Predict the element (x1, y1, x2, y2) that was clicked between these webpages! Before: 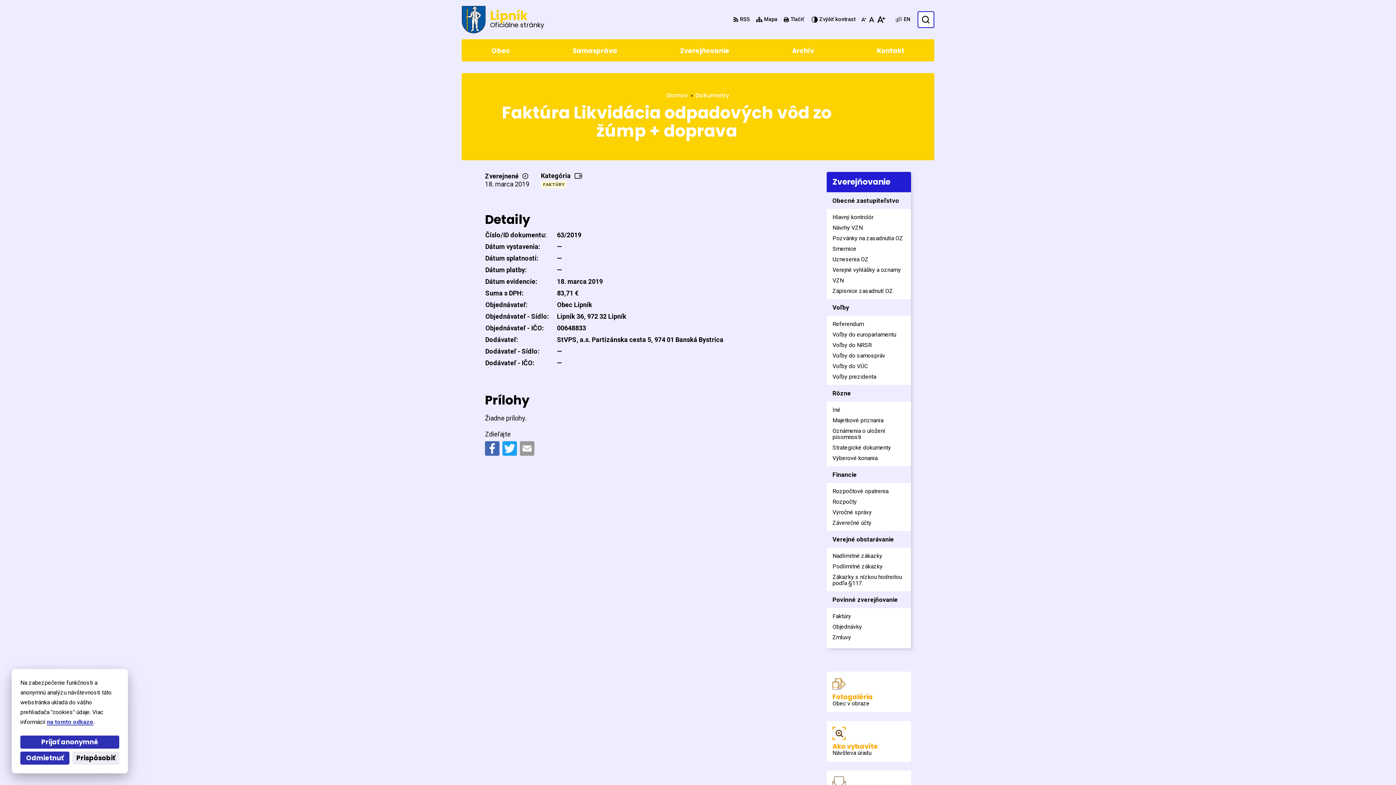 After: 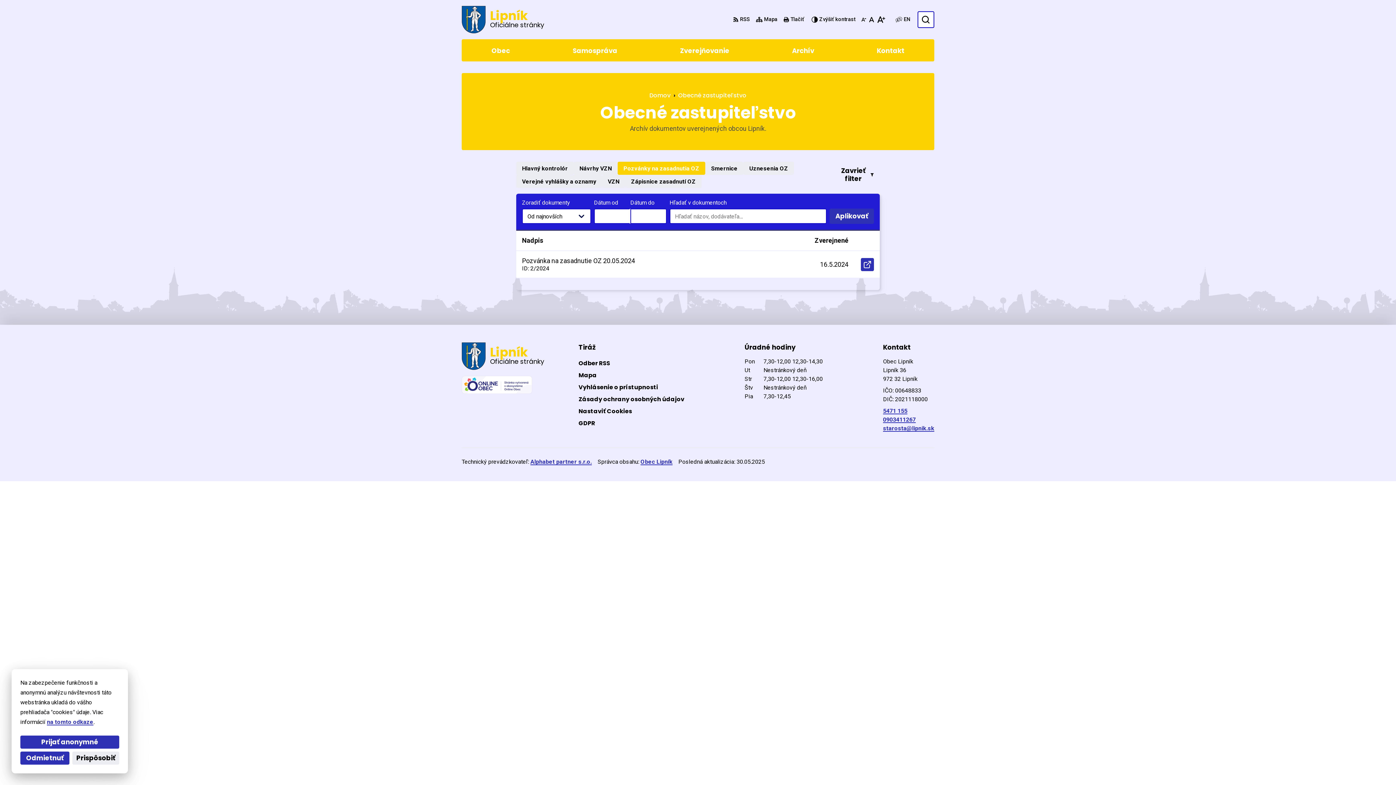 Action: bbox: (826, 233, 914, 243) label: Pozvánky na zasadnutia OZ